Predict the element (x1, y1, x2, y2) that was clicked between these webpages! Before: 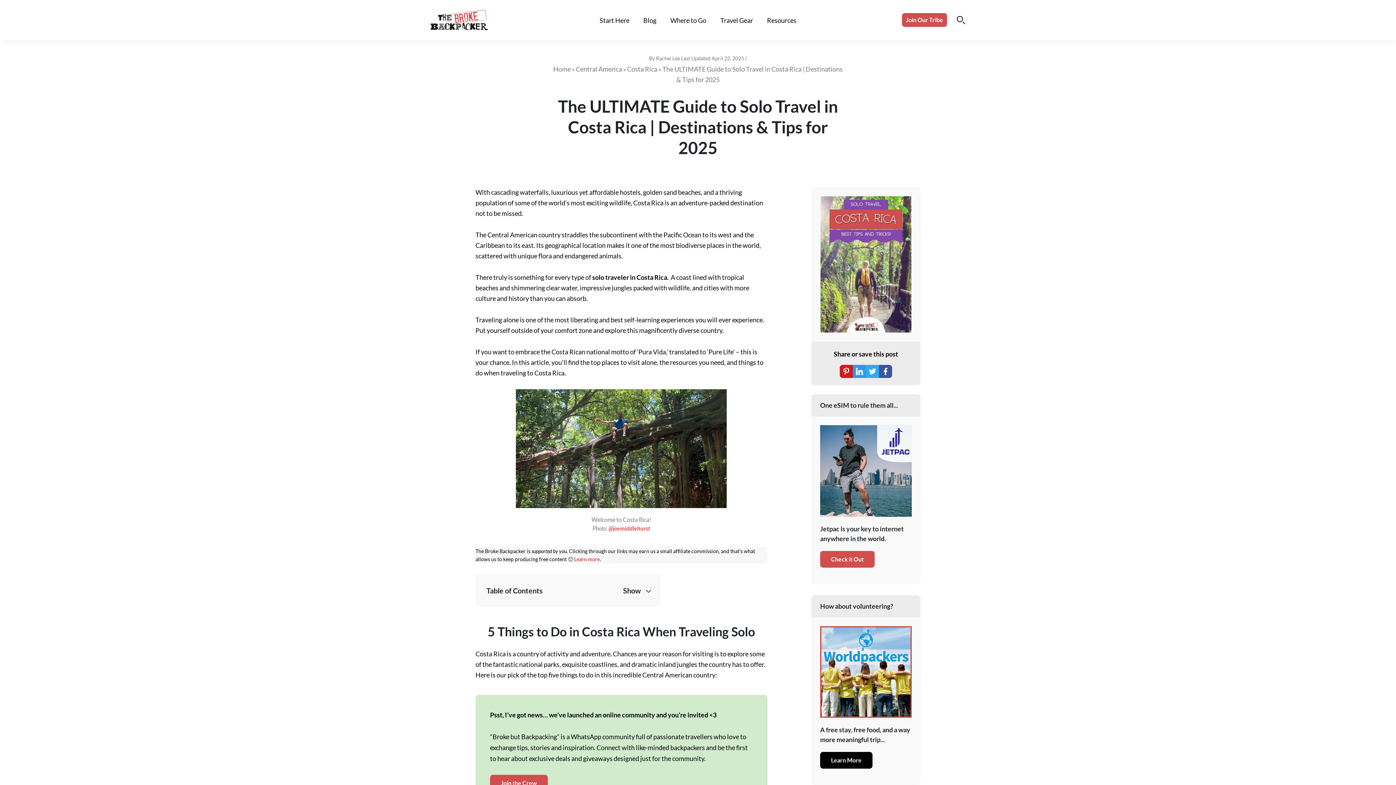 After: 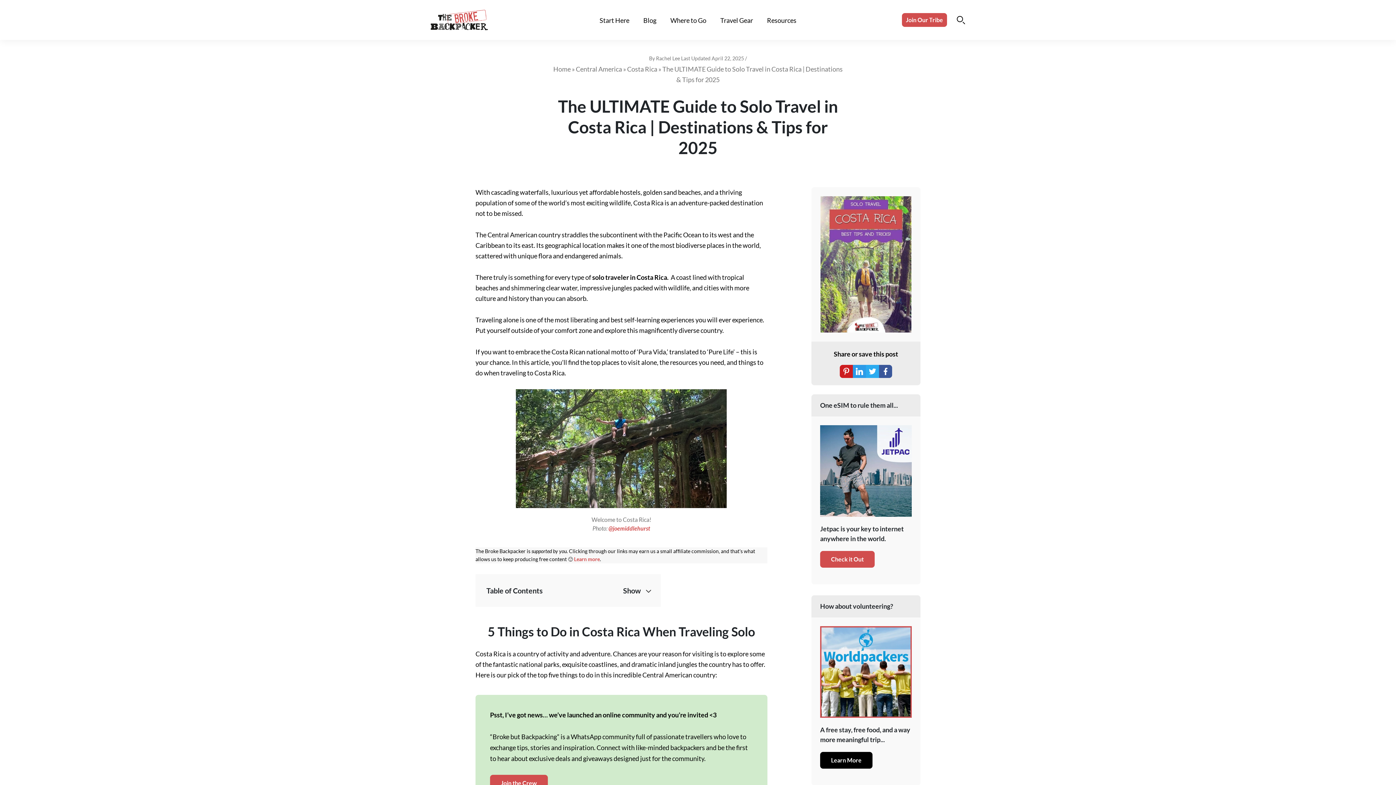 Action: label: Facebook bbox: (879, 365, 892, 378)